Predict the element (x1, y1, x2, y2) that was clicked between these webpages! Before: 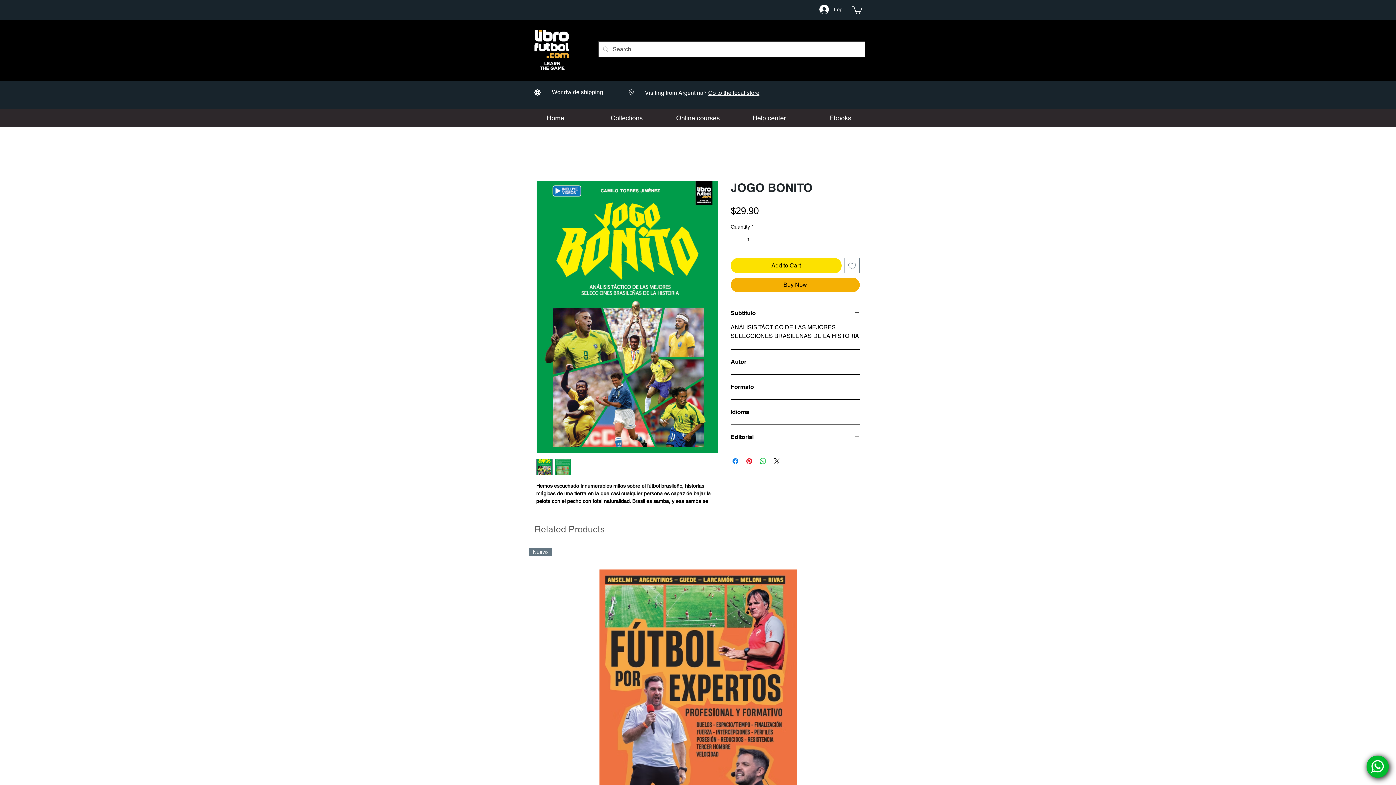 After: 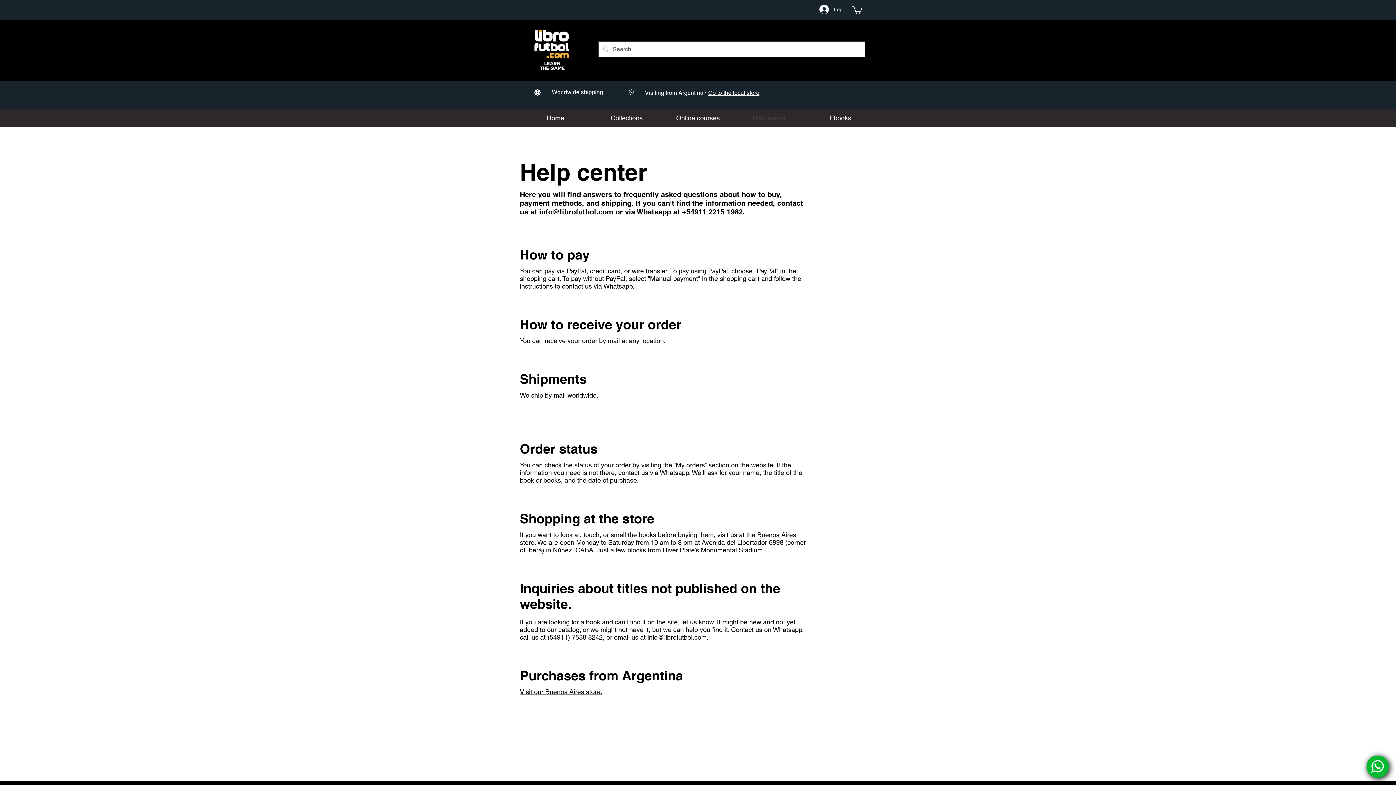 Action: bbox: (733, 108, 805, 126) label: Help center